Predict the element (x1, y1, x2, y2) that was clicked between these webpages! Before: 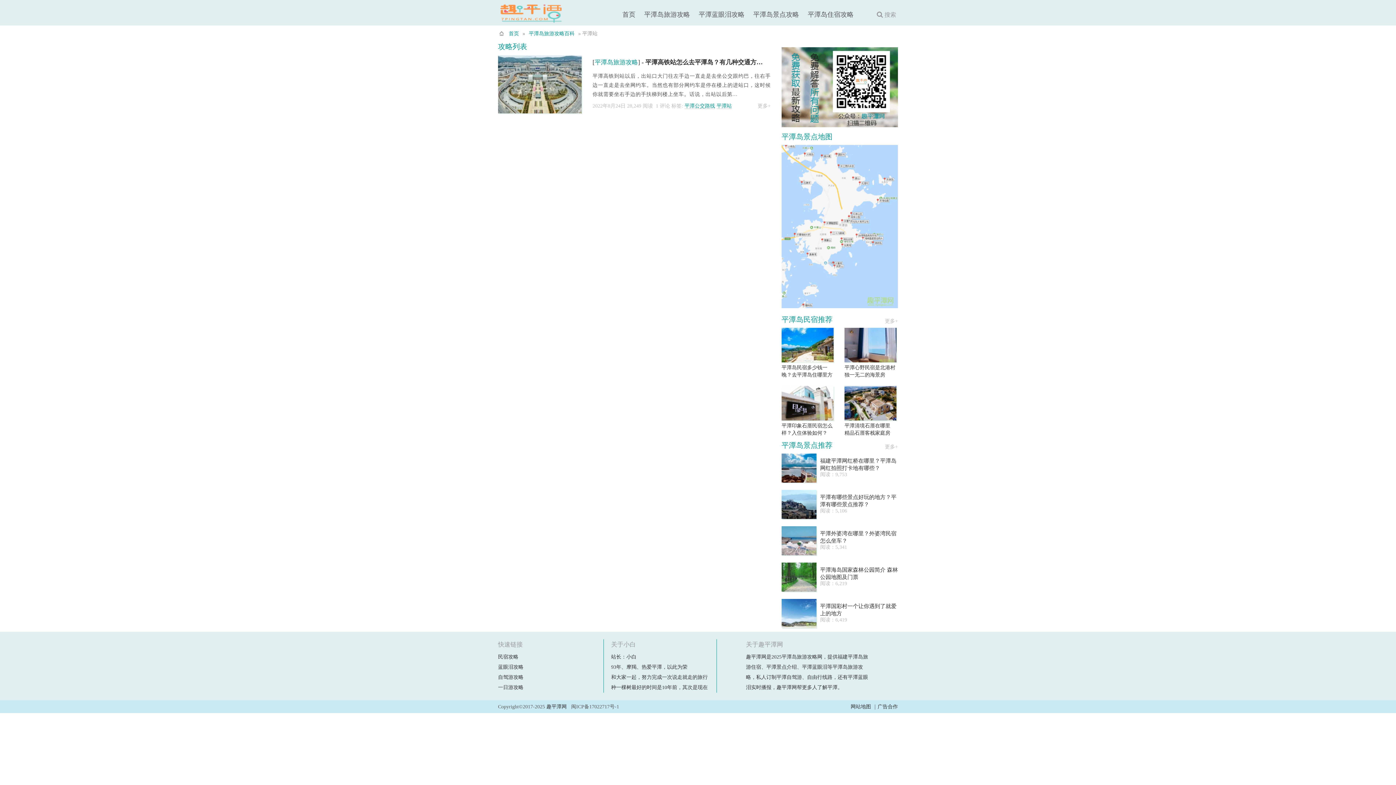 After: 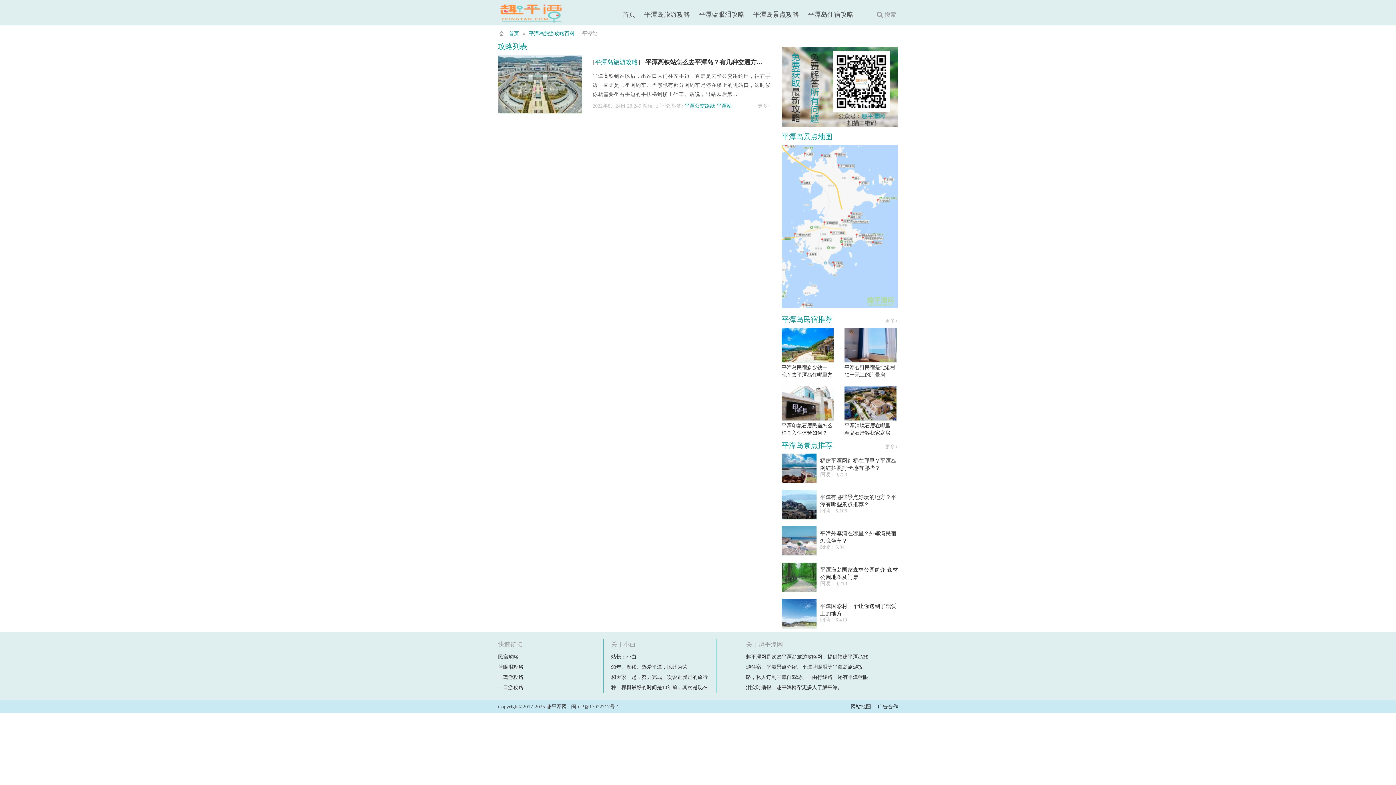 Action: bbox: (781, 304, 898, 309)